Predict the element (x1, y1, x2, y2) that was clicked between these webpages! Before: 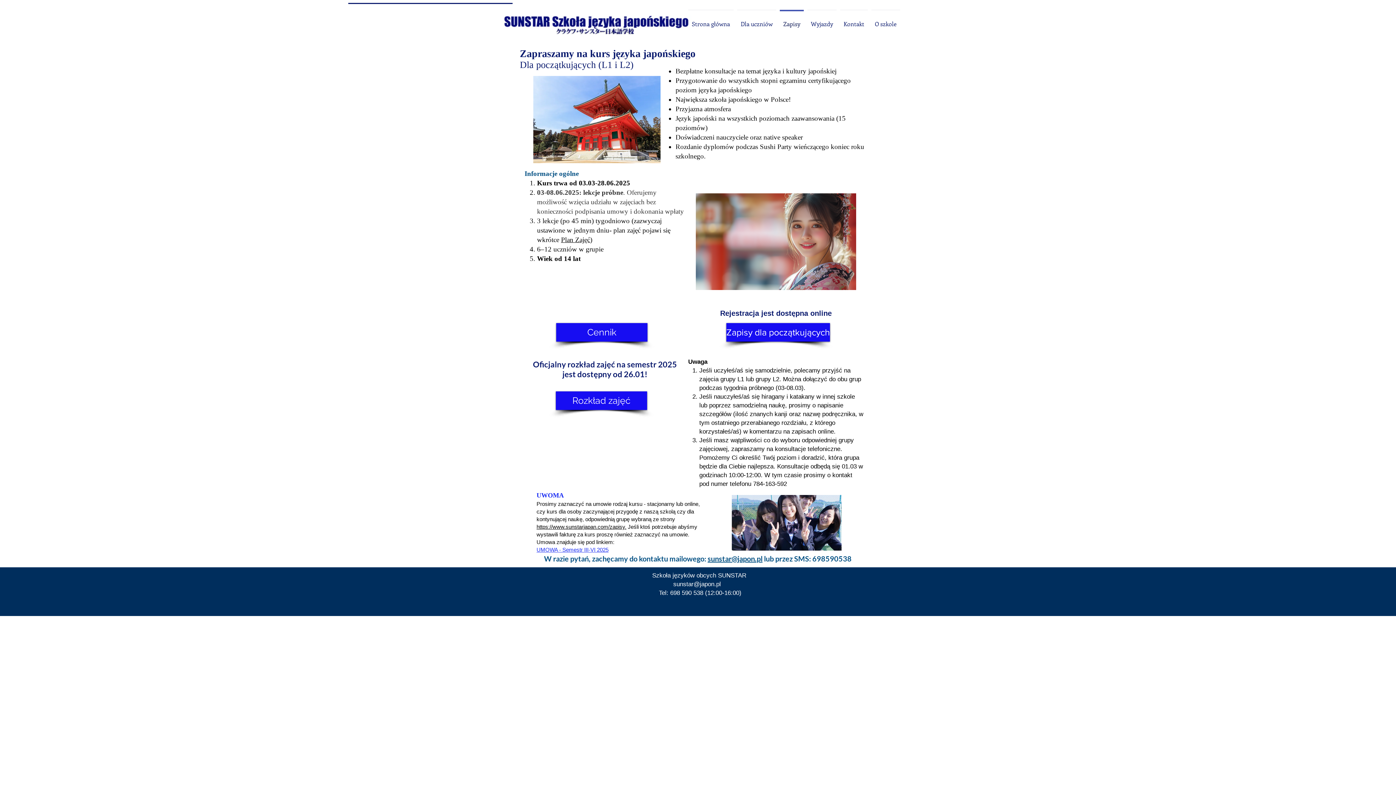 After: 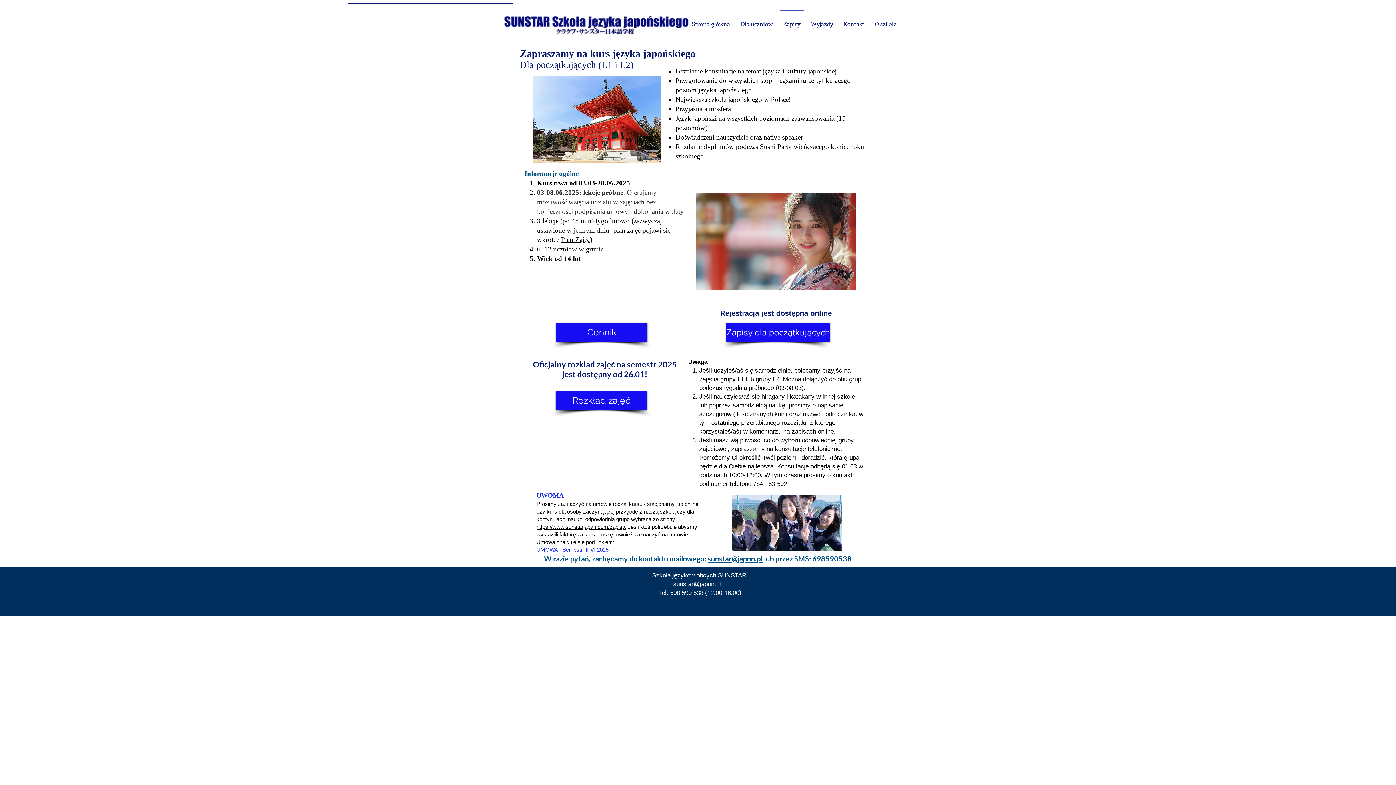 Action: label: sunstar@japon.pl bbox: (707, 554, 762, 563)